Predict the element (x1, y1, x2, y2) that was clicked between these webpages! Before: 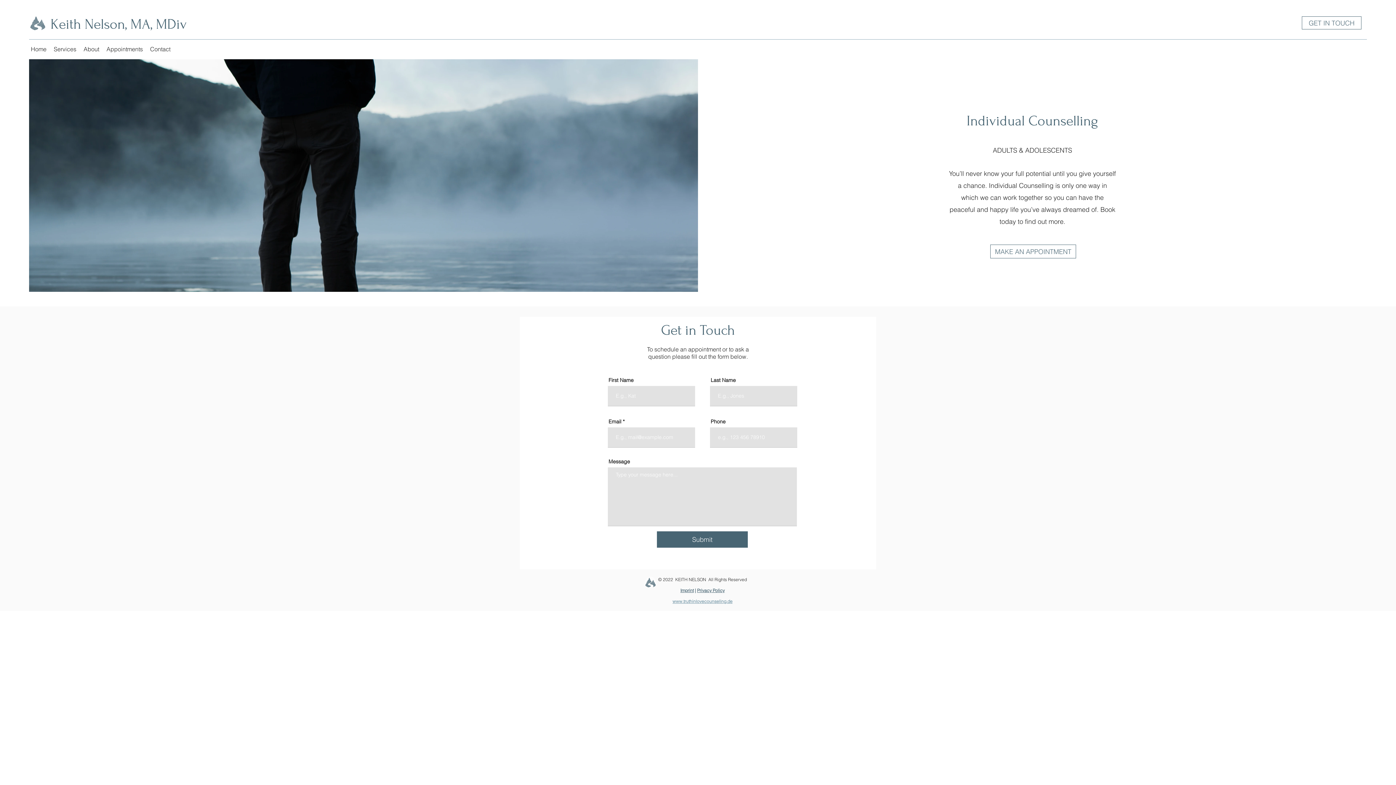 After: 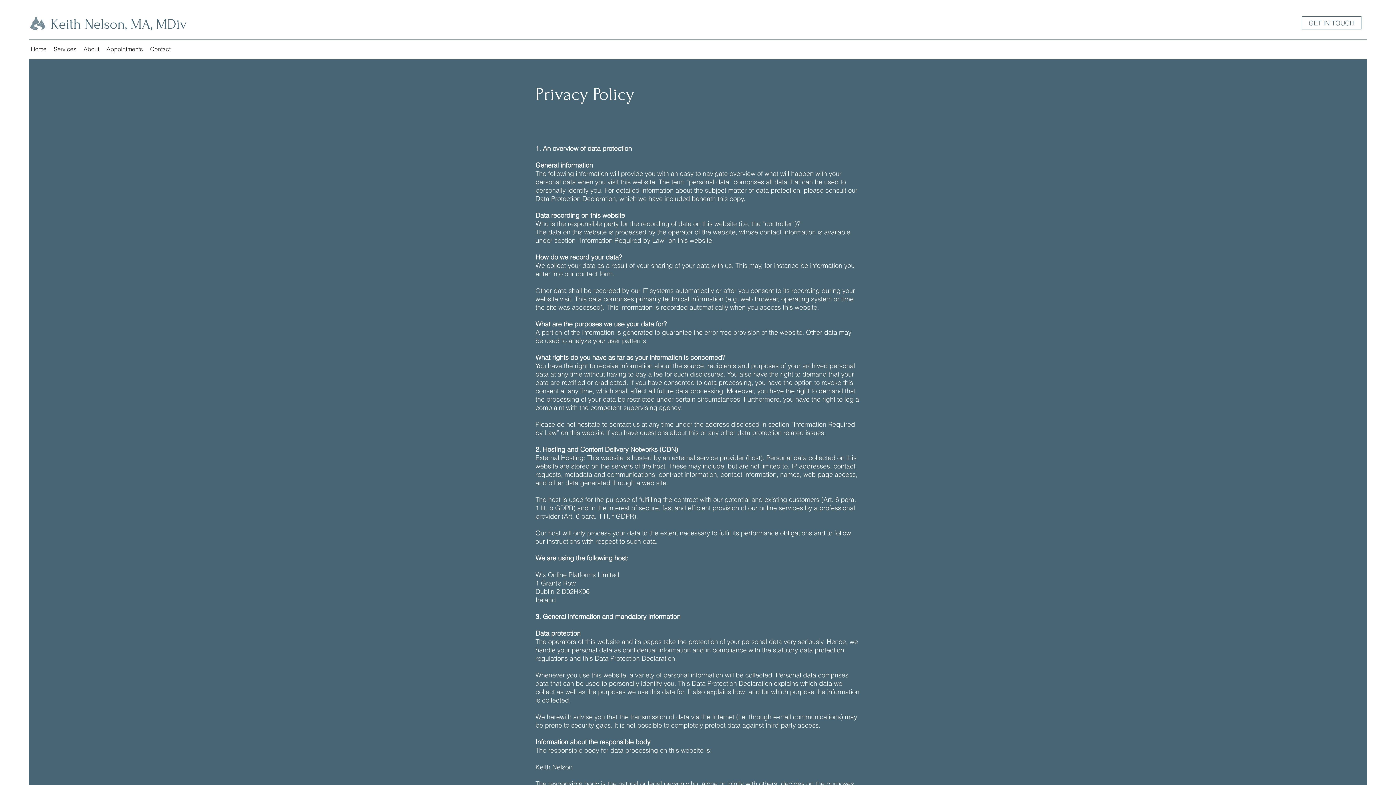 Action: label: Privacy Policy bbox: (697, 588, 724, 593)